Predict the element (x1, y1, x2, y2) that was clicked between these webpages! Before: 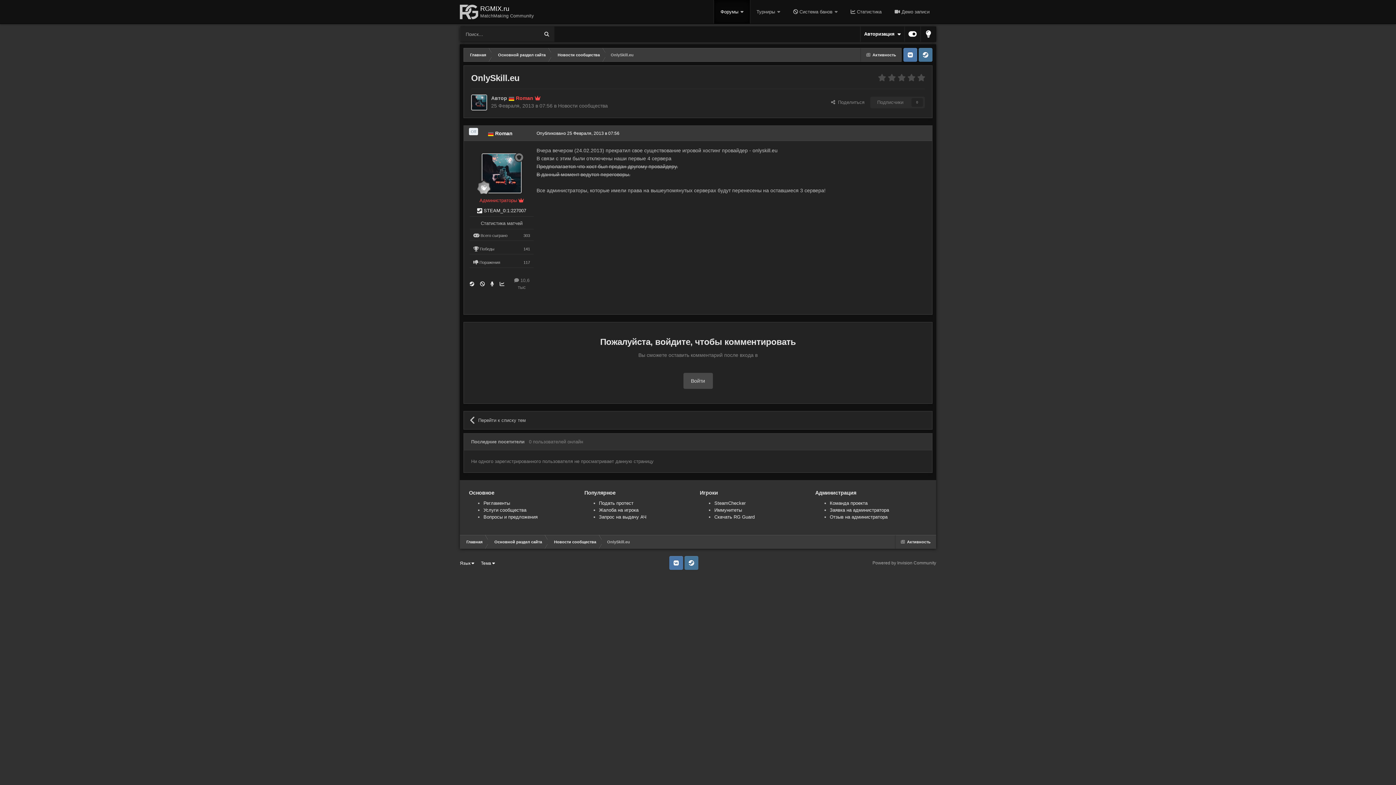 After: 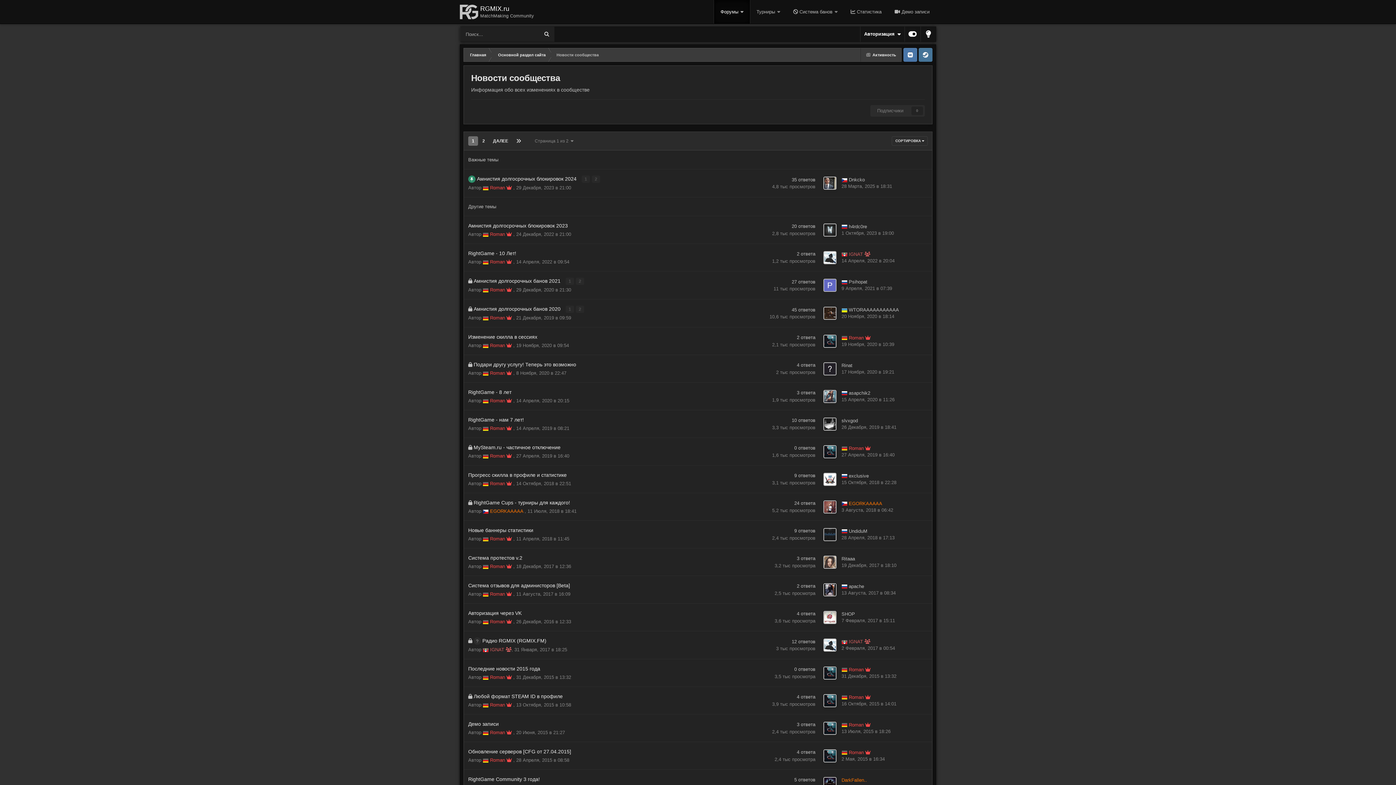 Action: label: Перейти к списку тем bbox: (469, 411, 597, 429)